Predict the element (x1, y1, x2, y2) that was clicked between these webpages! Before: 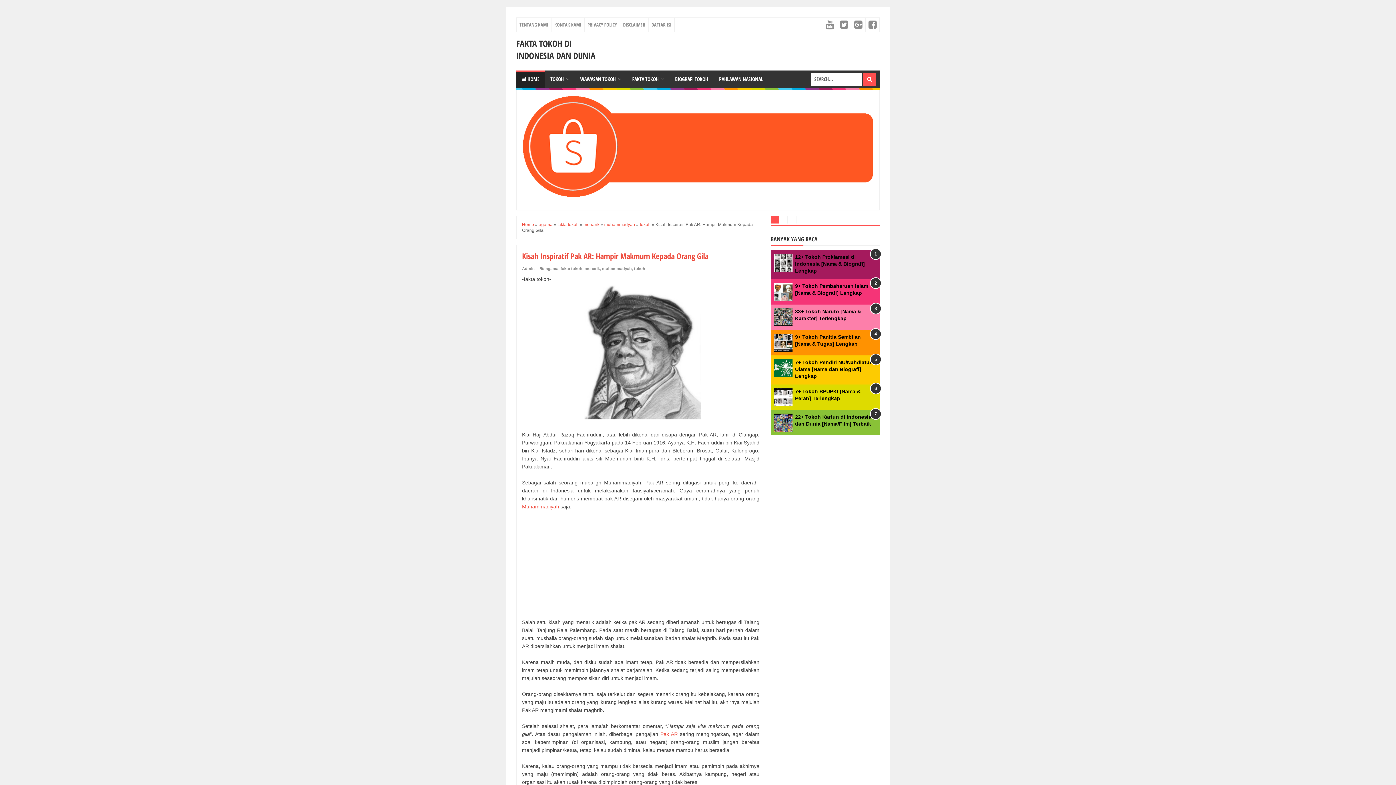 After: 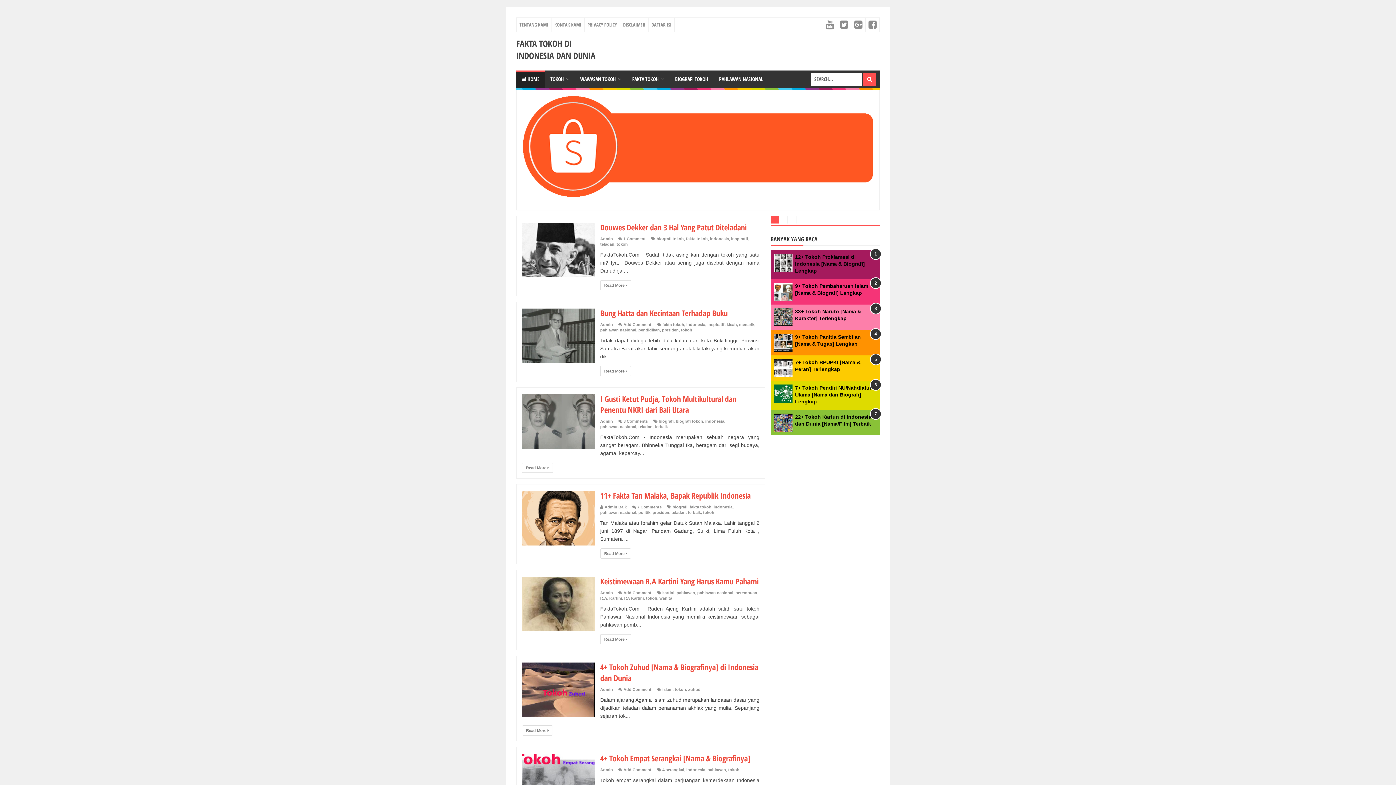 Action: label: FAKTA TOKOH DI INDONESIA DAN DUNIA bbox: (516, 37, 595, 61)